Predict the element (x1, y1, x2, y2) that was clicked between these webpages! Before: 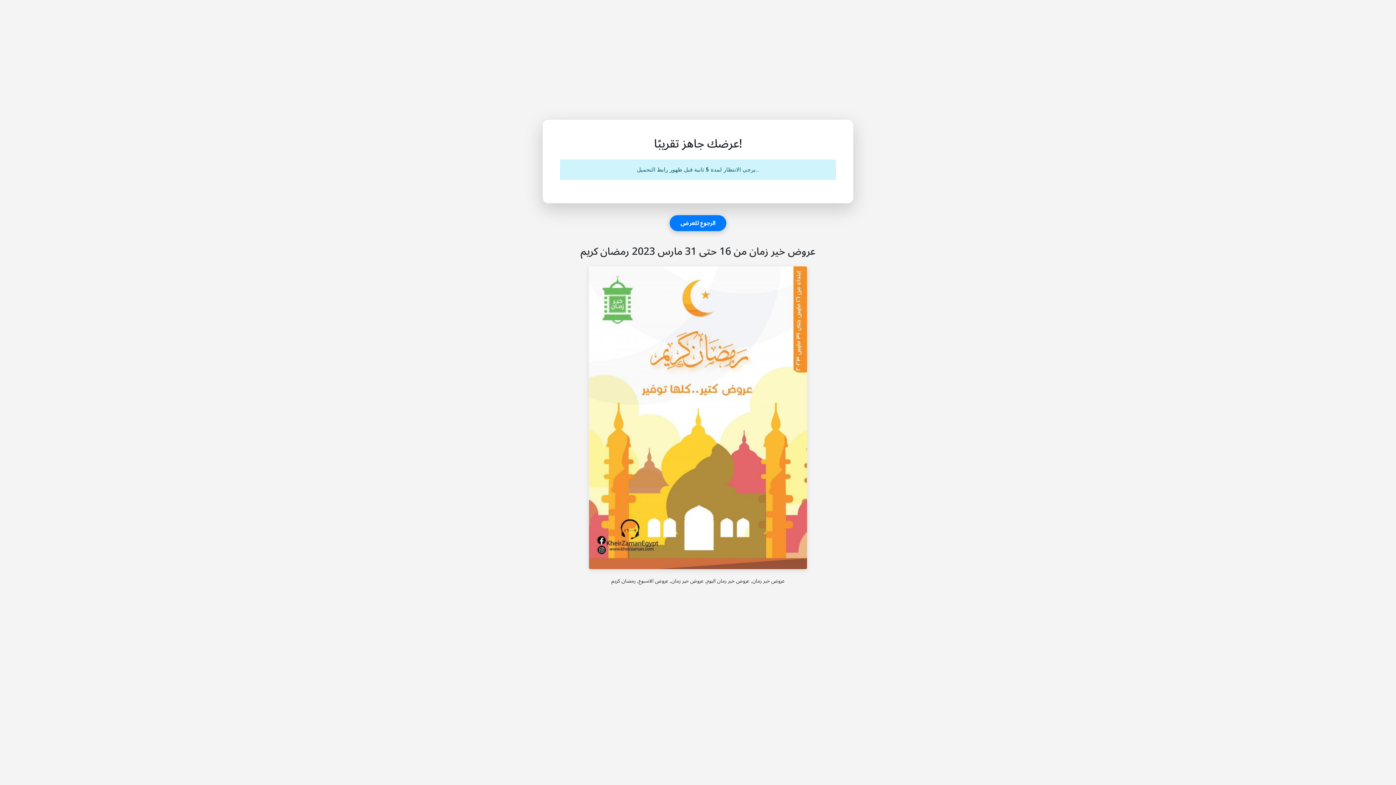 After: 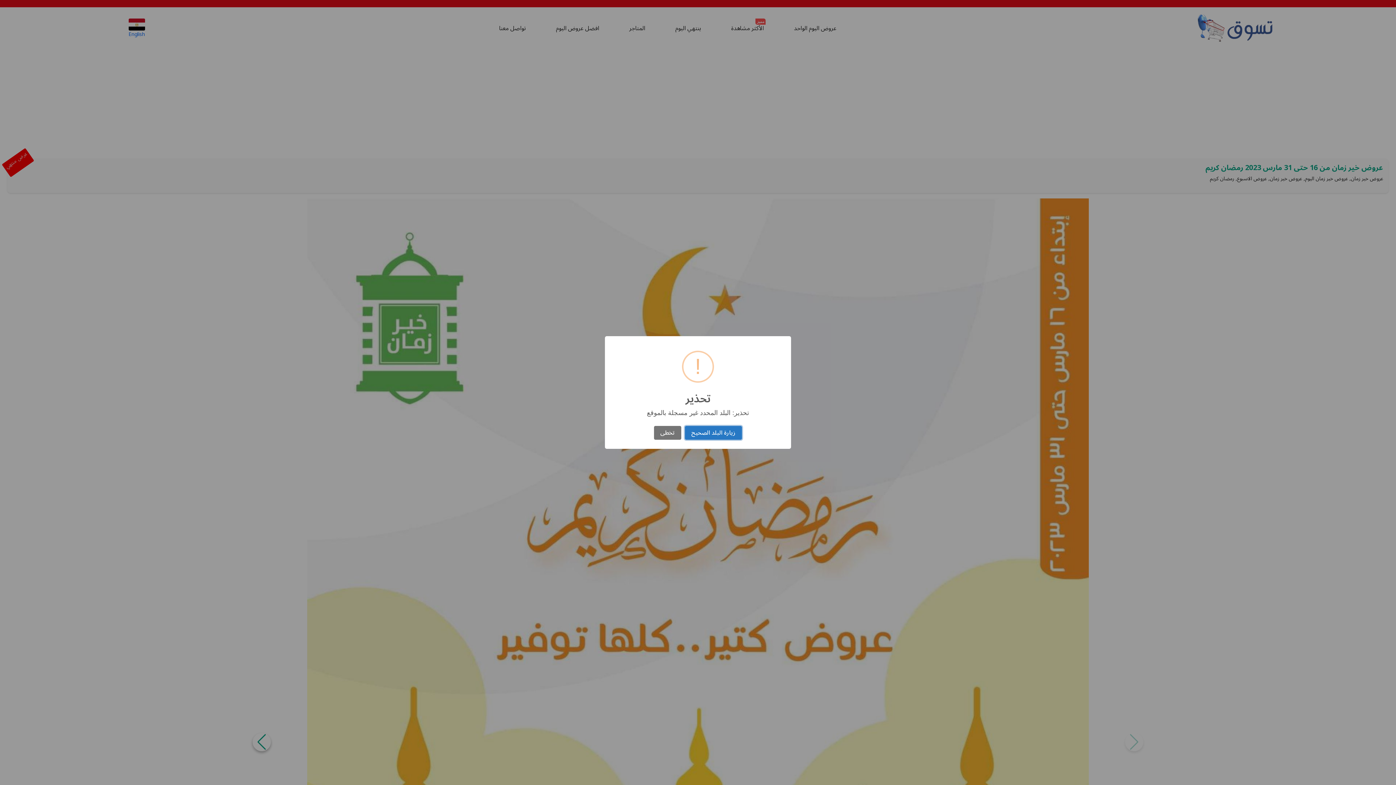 Action: label: الرجوع للعرض bbox: (669, 215, 726, 231)